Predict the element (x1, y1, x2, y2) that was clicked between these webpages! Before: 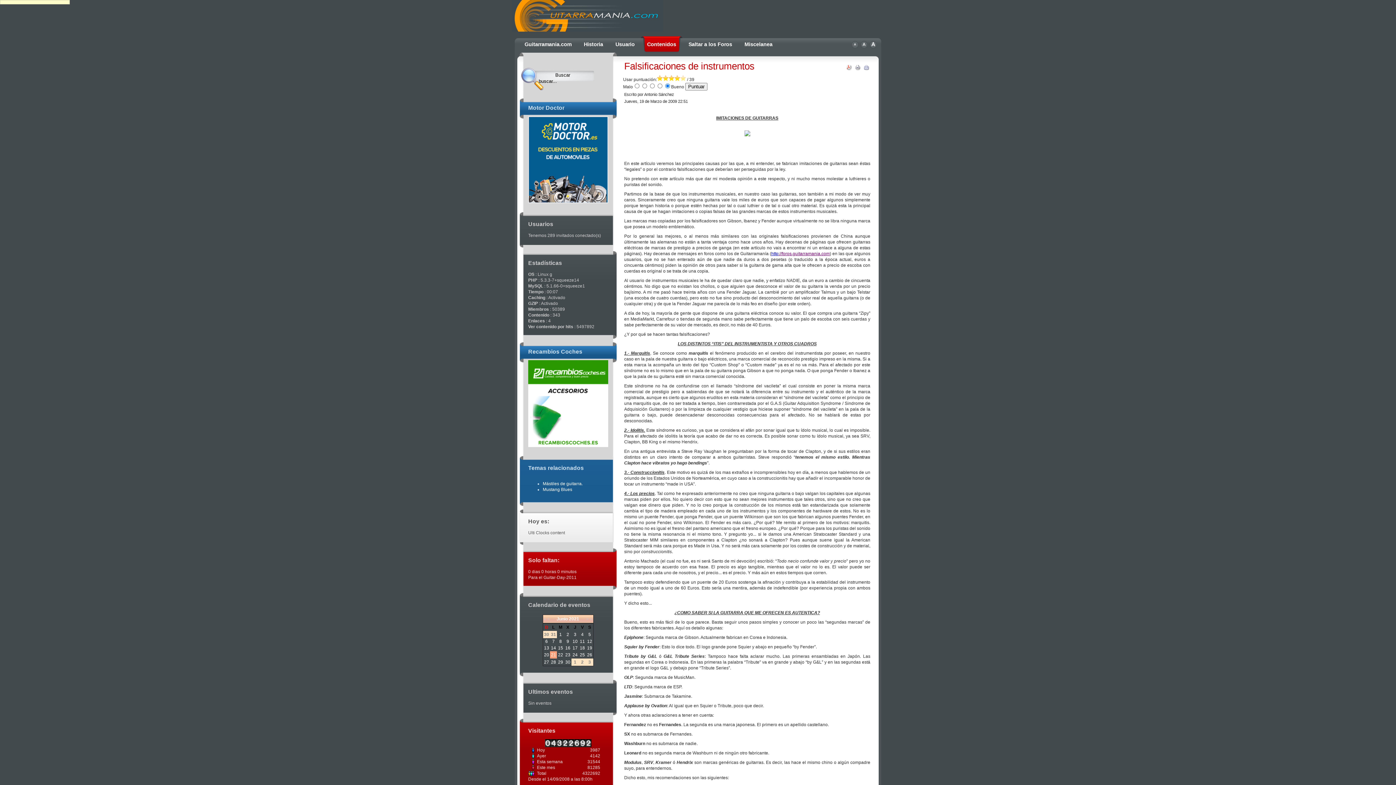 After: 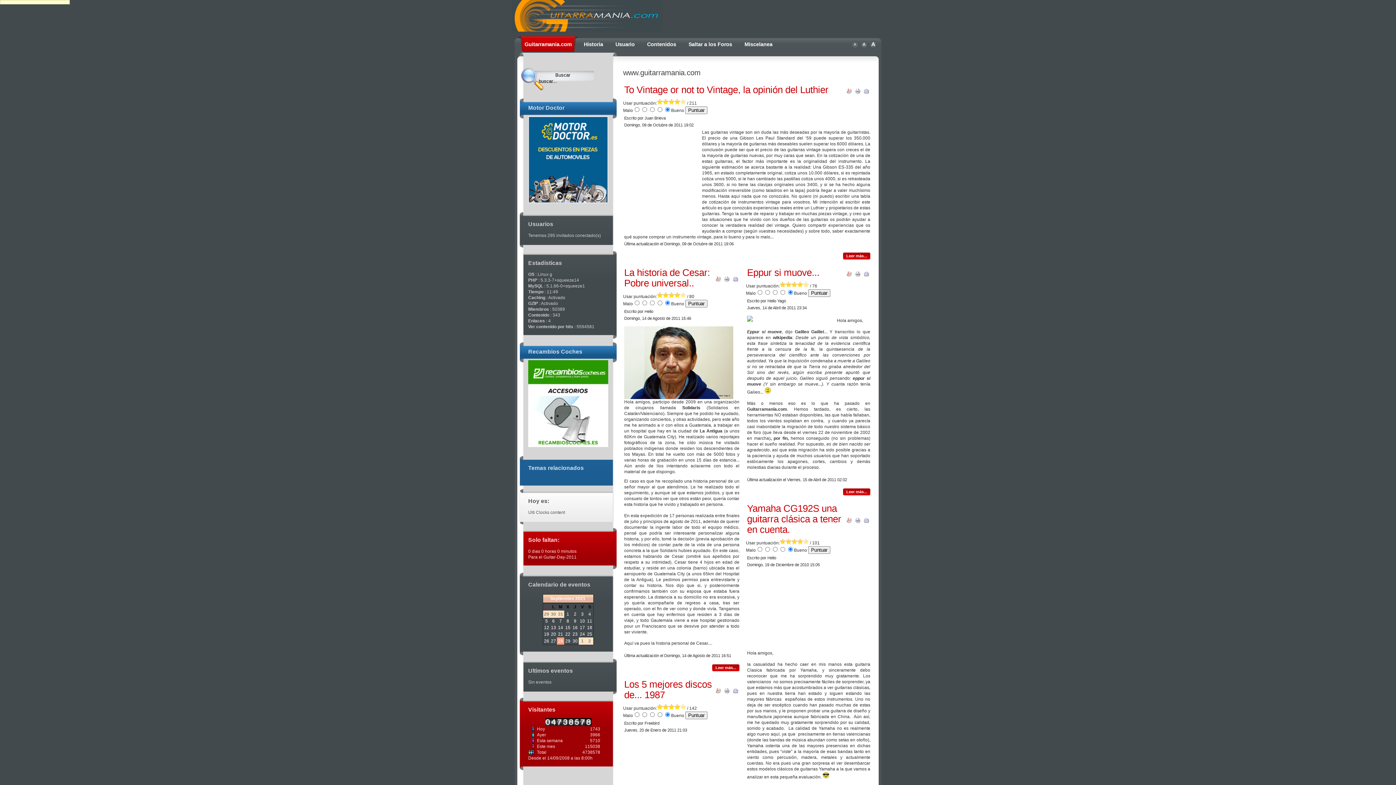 Action: label: 12 bbox: (587, 639, 592, 644)